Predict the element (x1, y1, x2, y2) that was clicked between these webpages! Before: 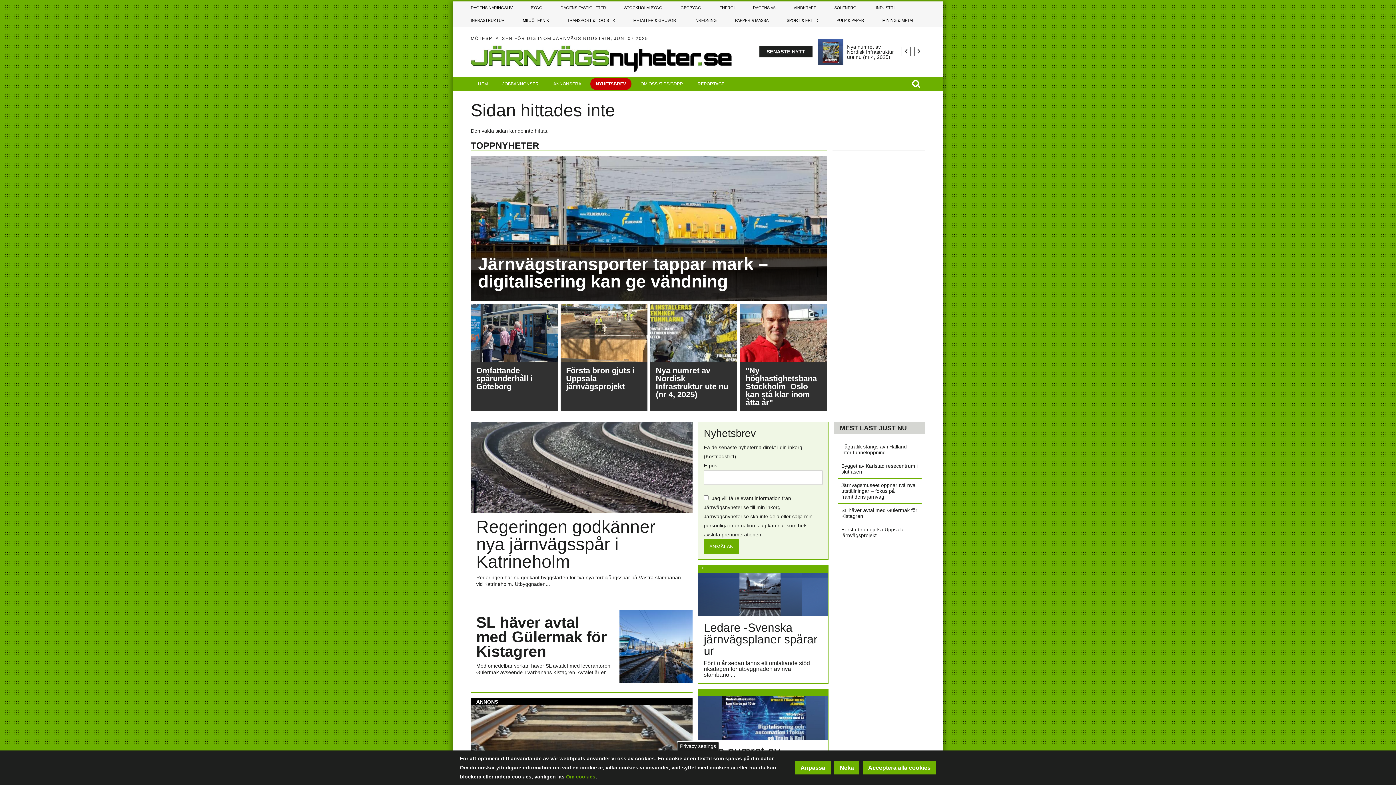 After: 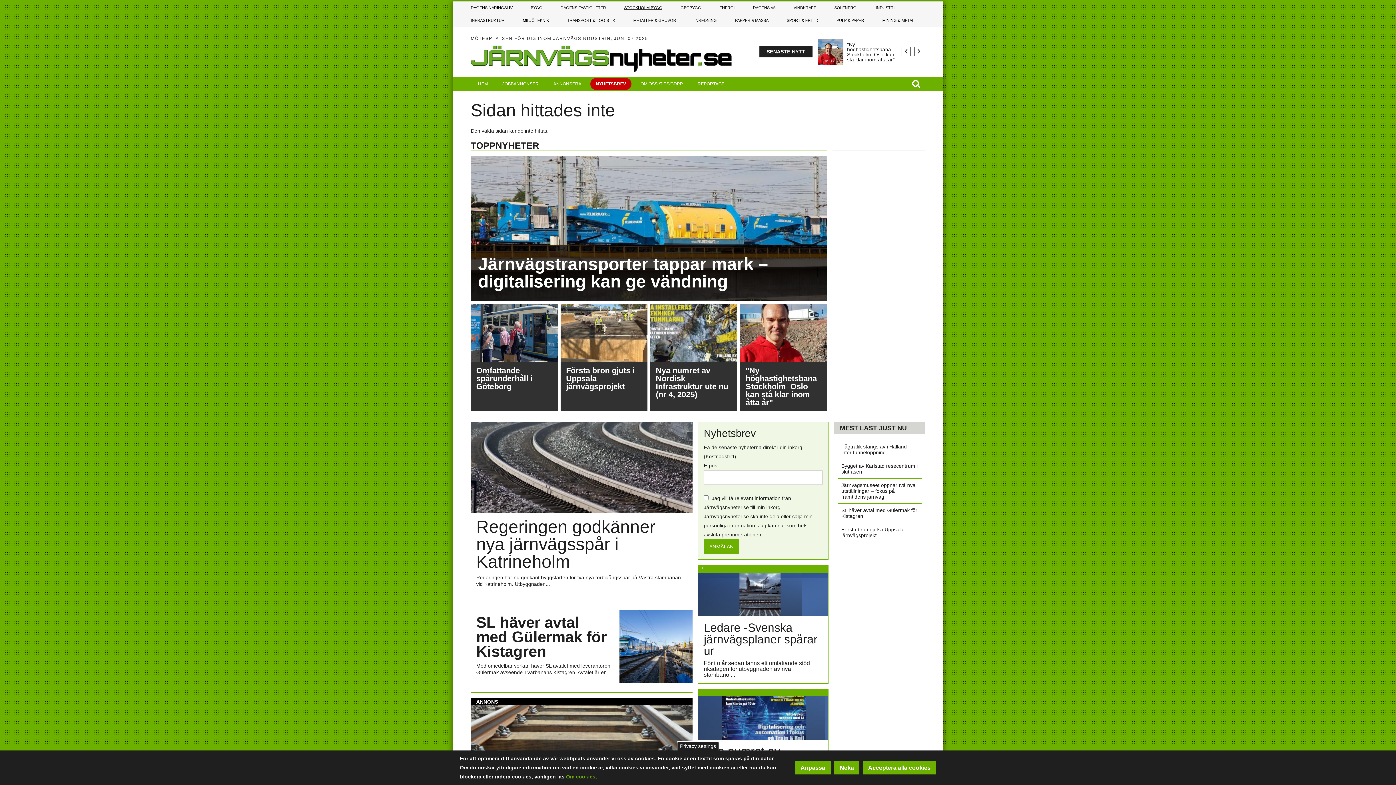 Action: label: STOCKHOLM BYGG bbox: (615, 1, 671, 14)